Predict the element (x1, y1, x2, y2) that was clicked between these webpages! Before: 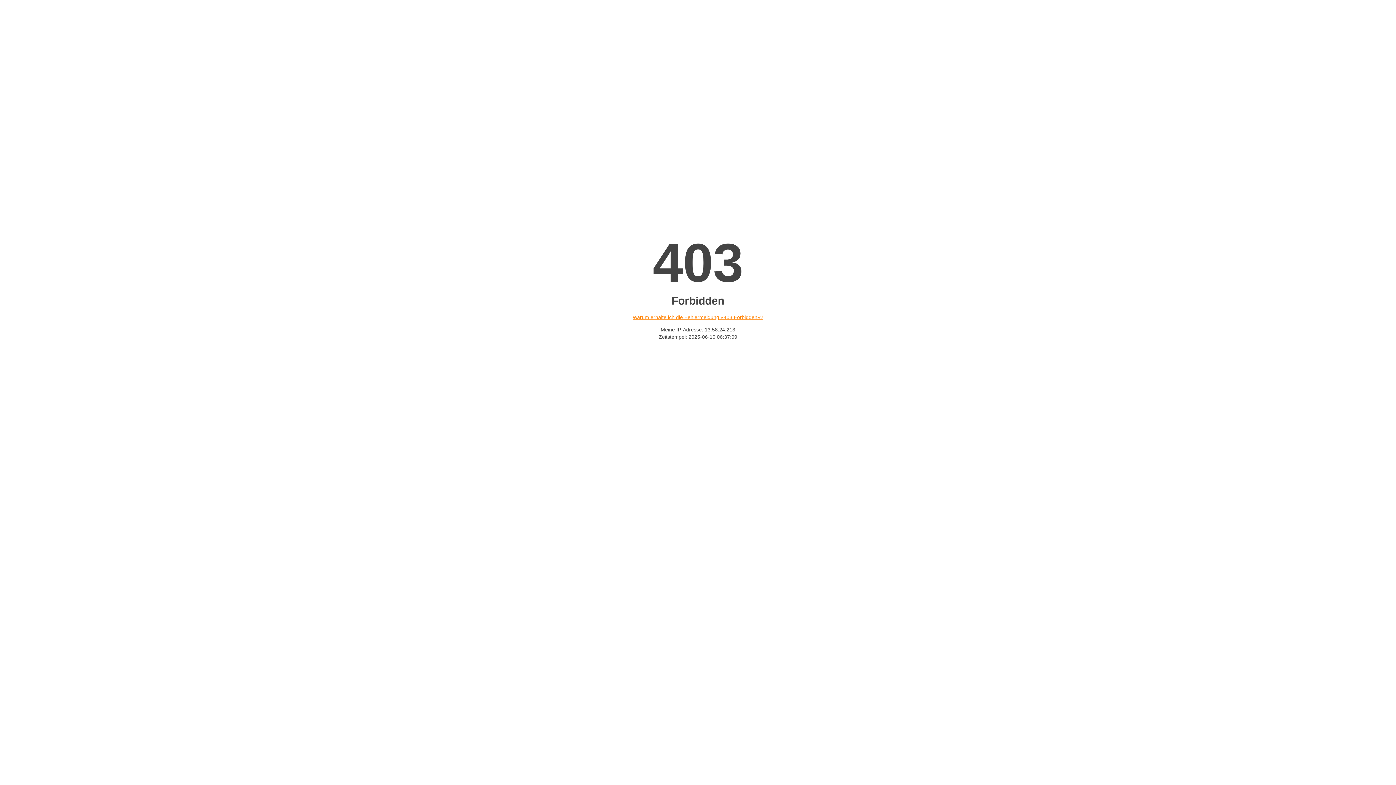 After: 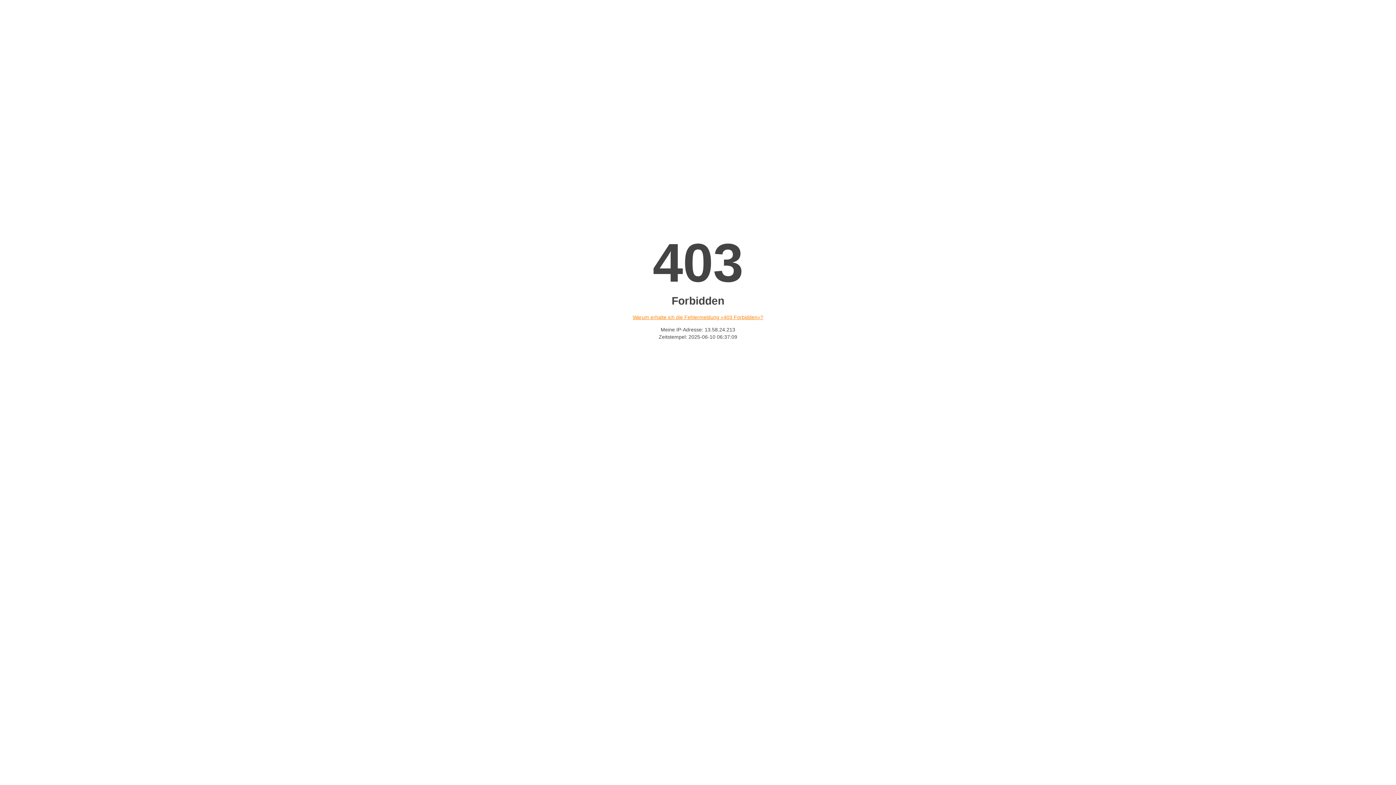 Action: bbox: (632, 314, 763, 320) label: Warum erhalte ich die Fehlermeldung «403 Forbidden»?